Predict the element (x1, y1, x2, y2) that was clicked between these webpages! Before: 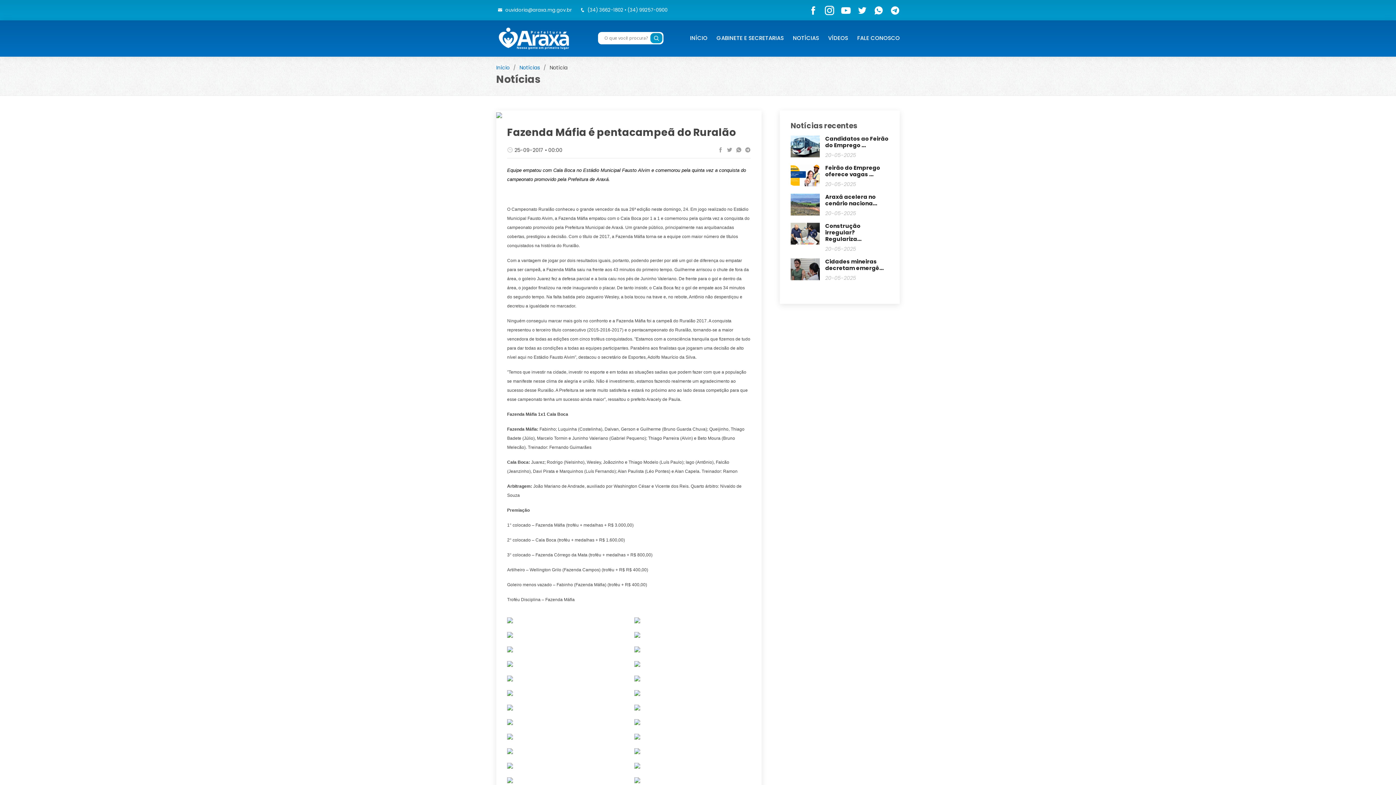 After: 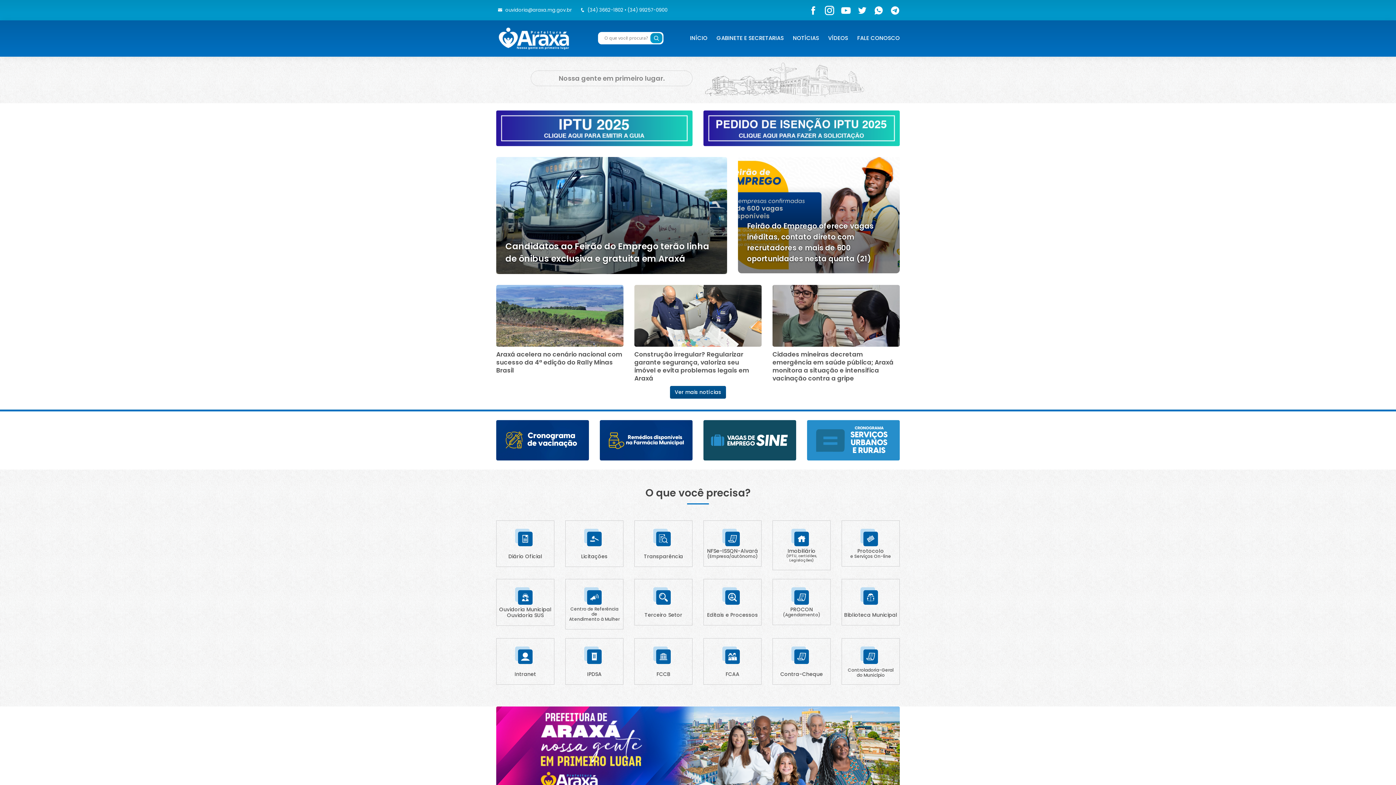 Action: label: Início bbox: (496, 63, 509, 71)